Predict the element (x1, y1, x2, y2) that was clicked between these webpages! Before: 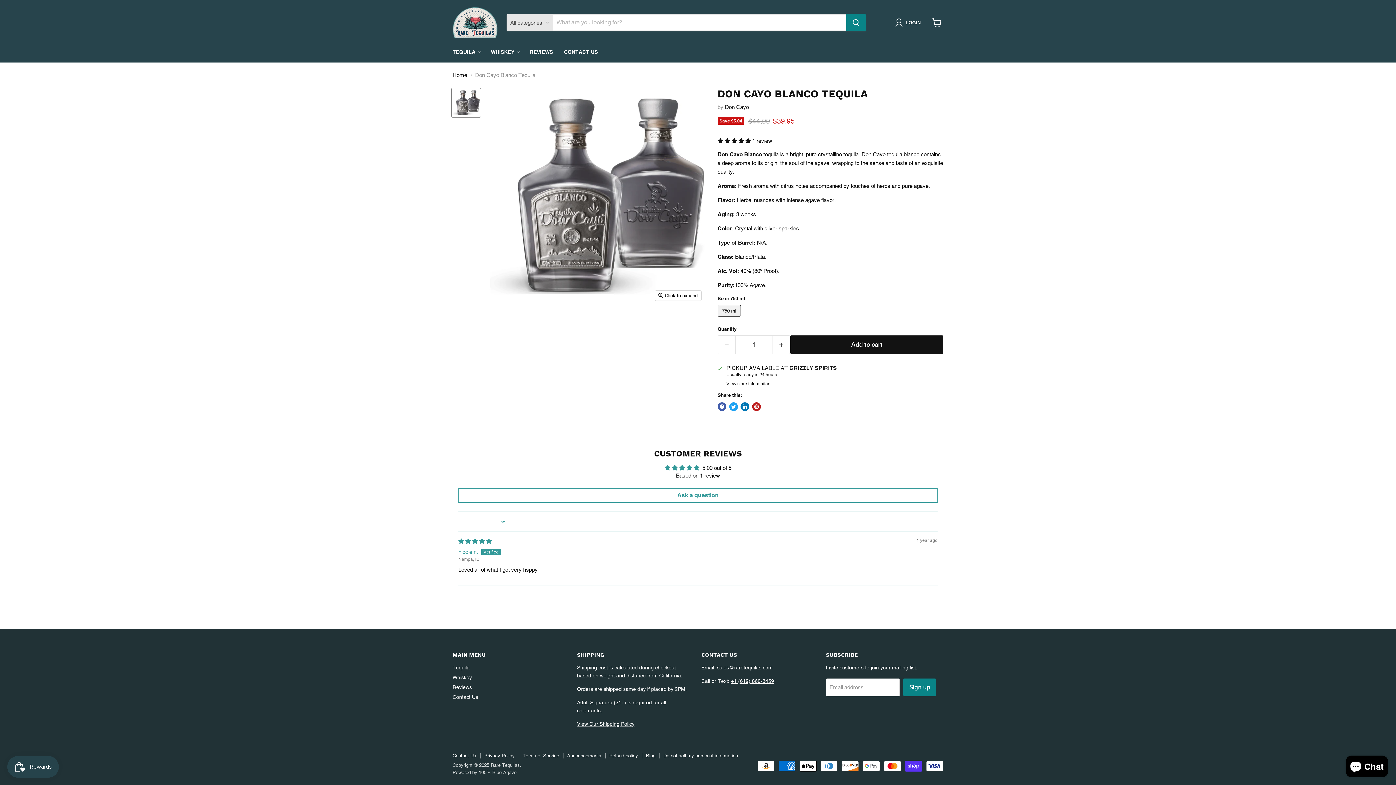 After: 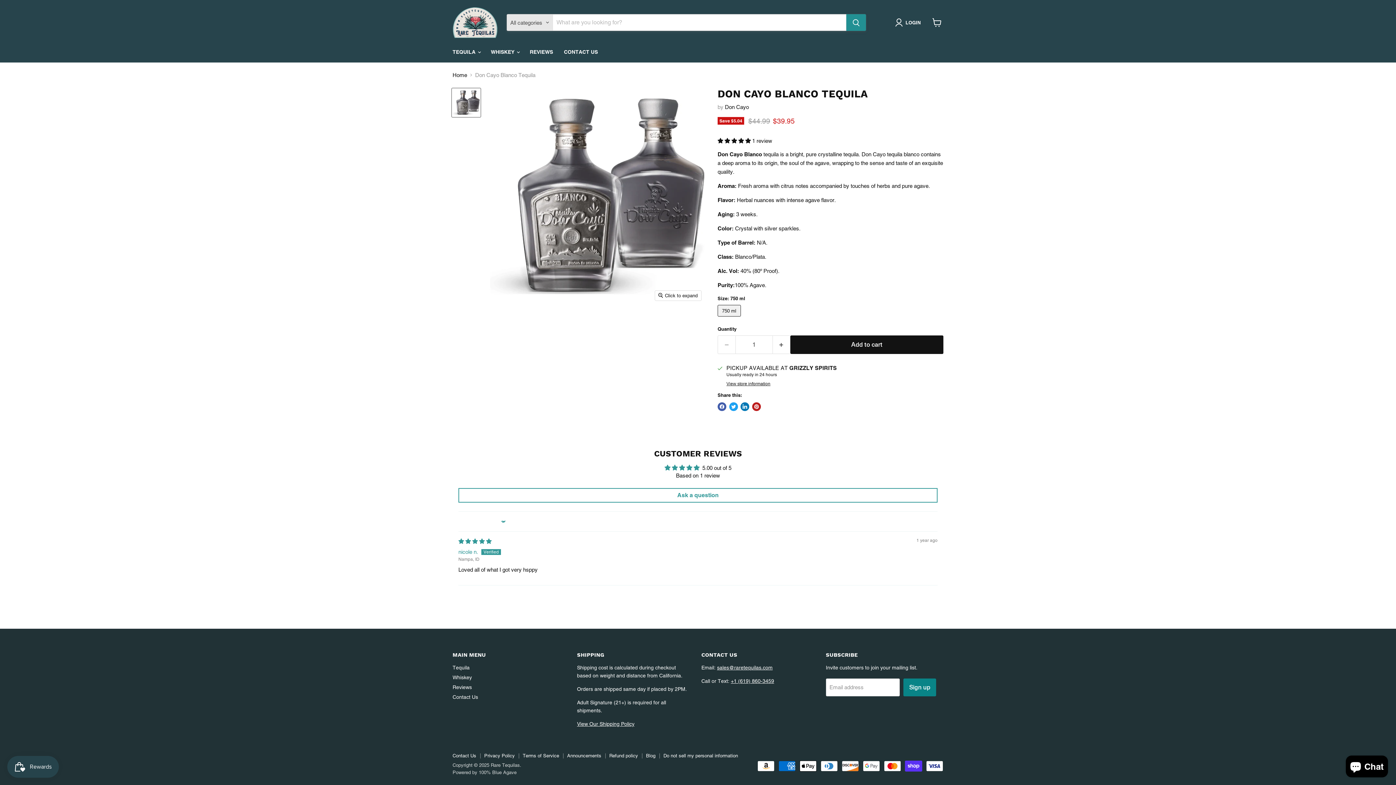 Action: bbox: (846, 14, 866, 31) label: Search